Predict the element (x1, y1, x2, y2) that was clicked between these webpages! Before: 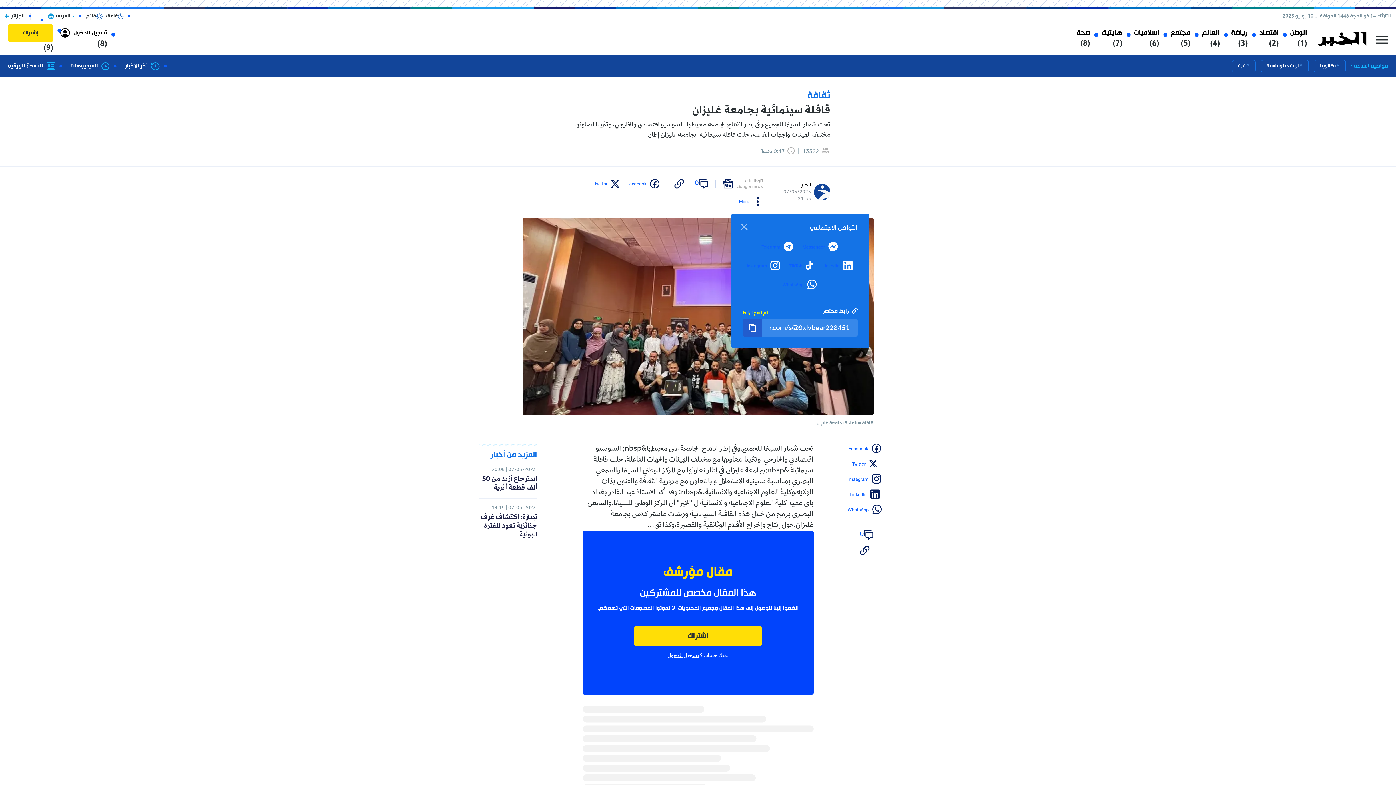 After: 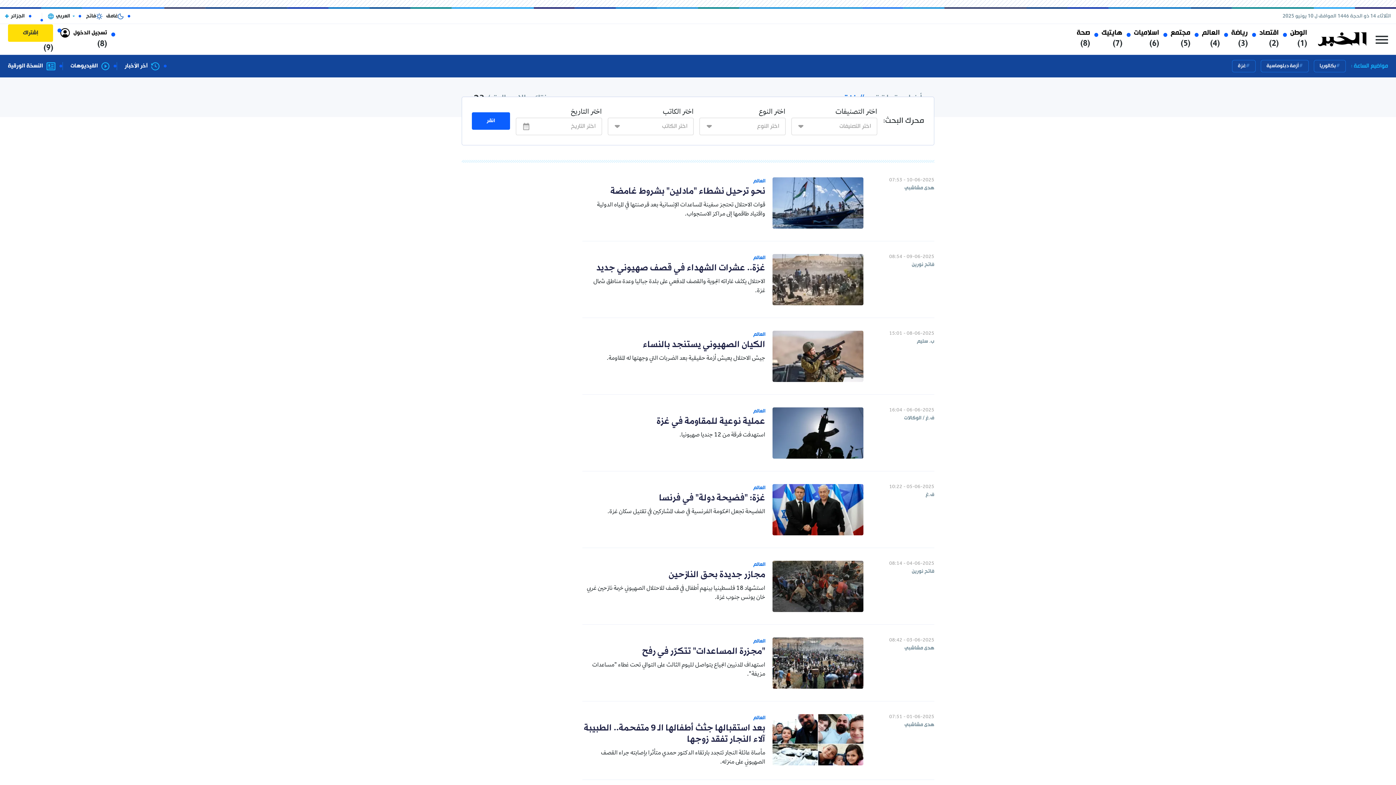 Action: label: غزة bbox: (1232, 60, 1256, 72)